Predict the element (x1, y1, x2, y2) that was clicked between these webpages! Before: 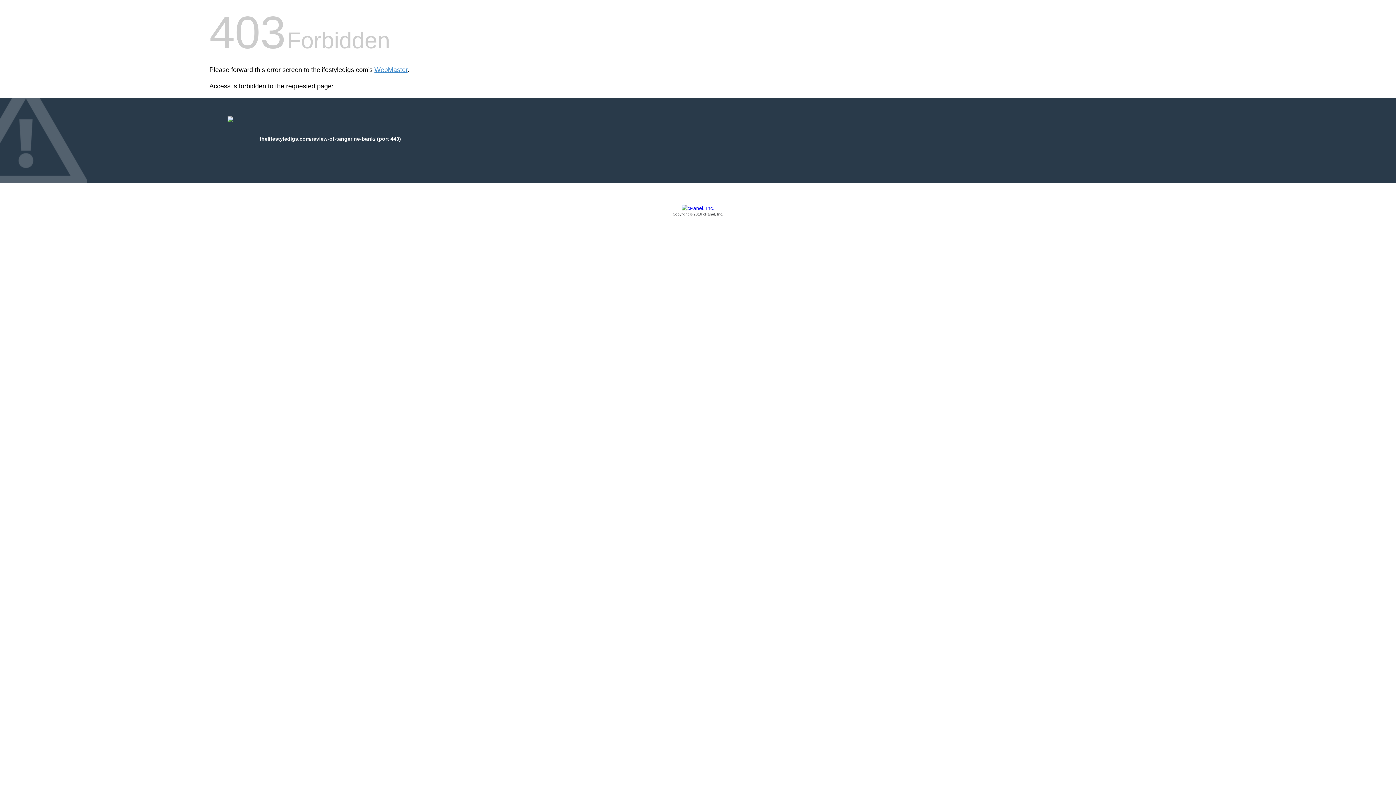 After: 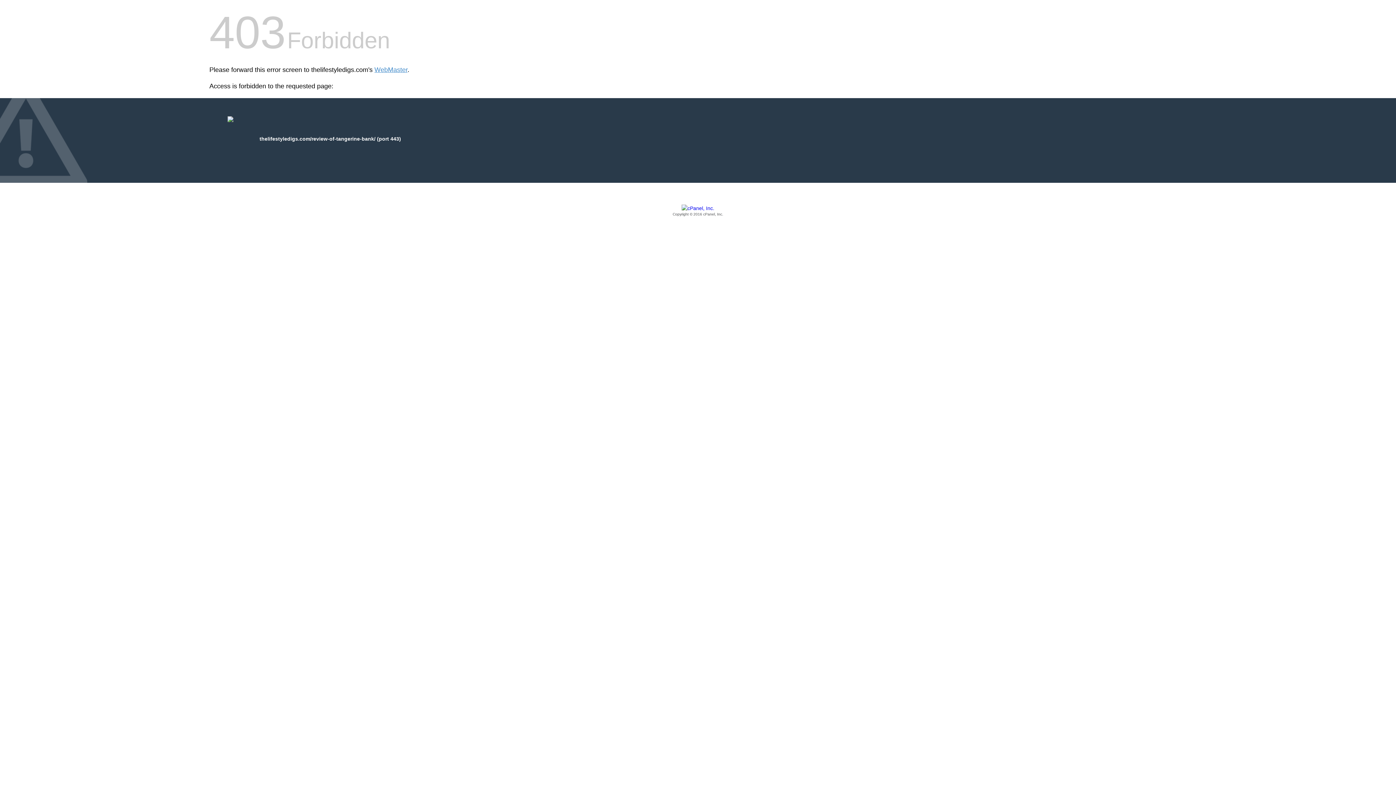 Action: bbox: (209, 205, 1186, 217) label: Copyright © 2016 cPanel, Inc.